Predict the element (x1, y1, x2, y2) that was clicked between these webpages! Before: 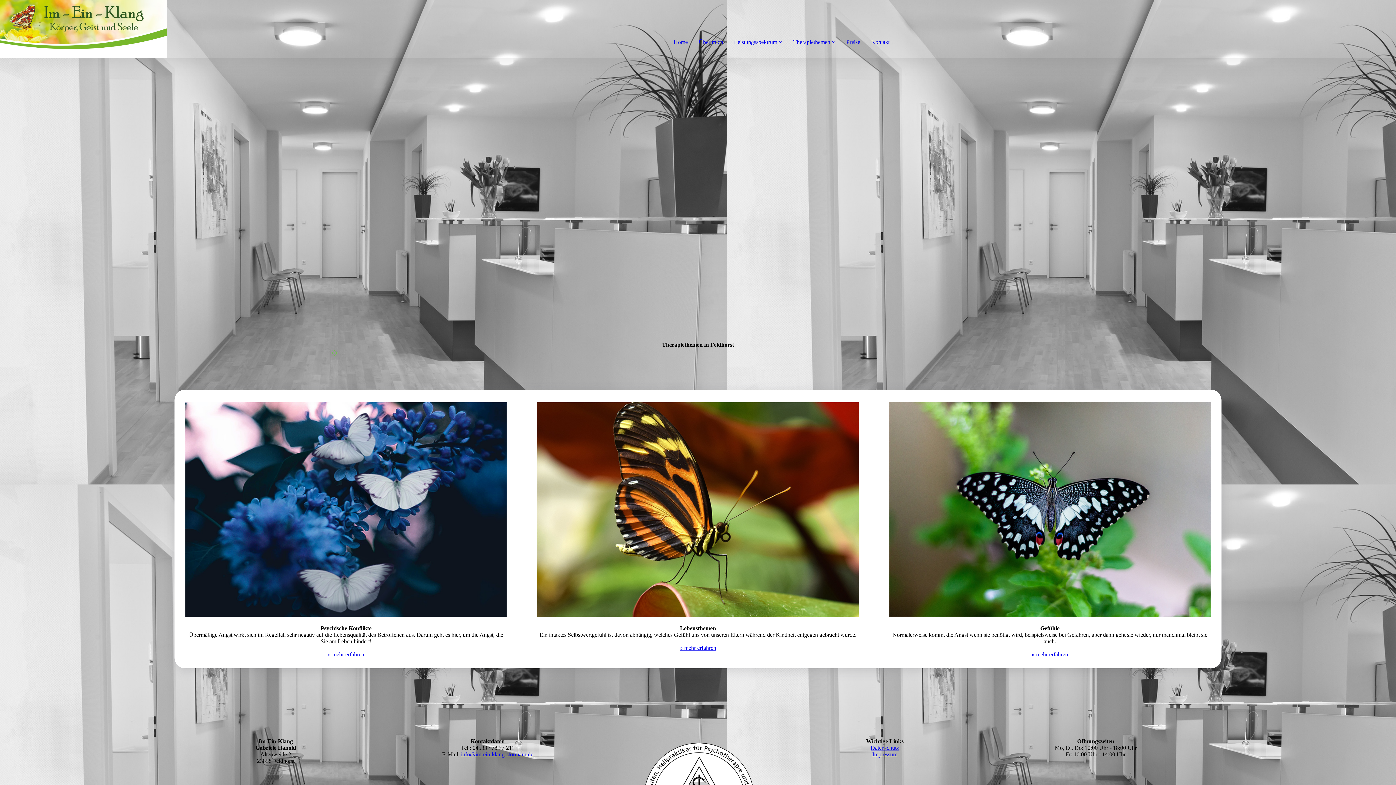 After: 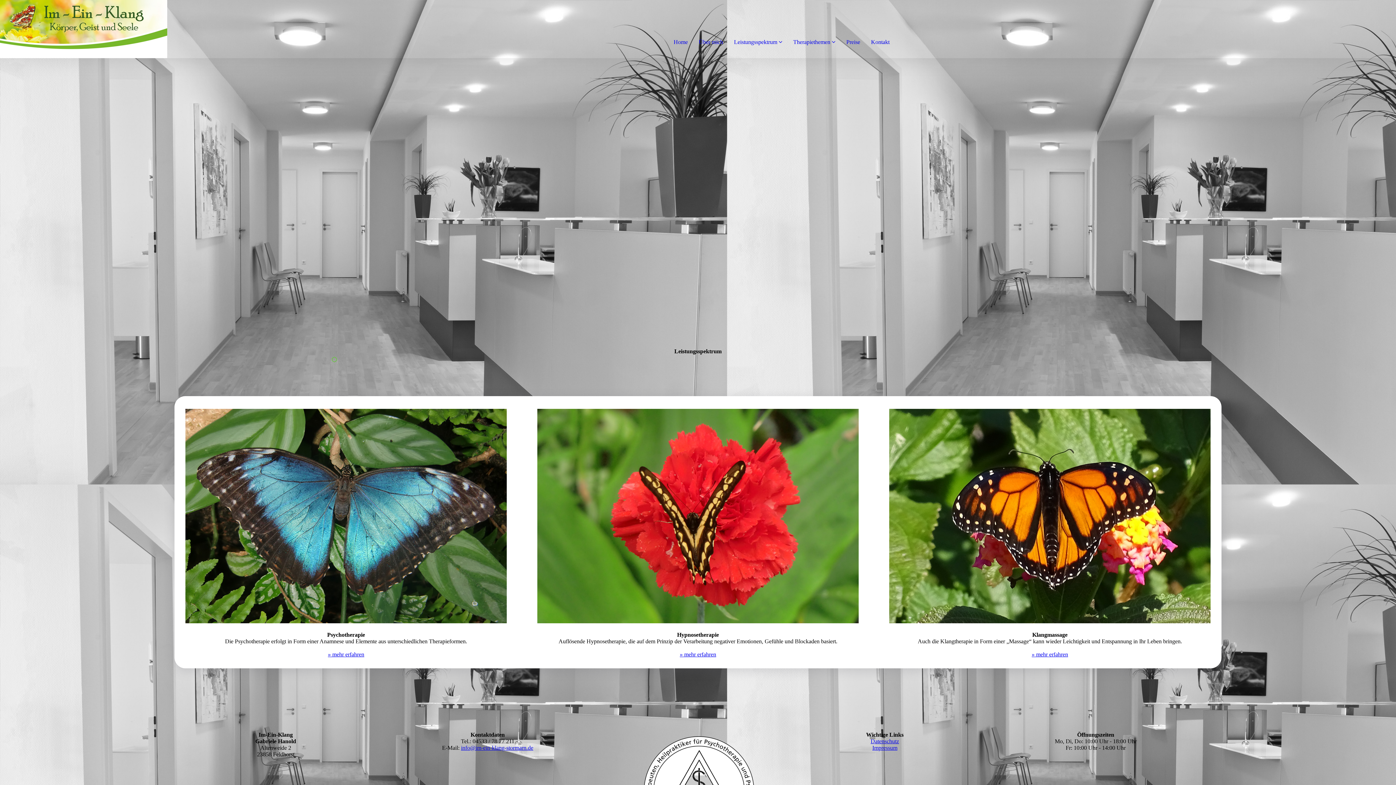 Action: label: Leistungsspektrum  bbox: (734, 38, 782, 45)